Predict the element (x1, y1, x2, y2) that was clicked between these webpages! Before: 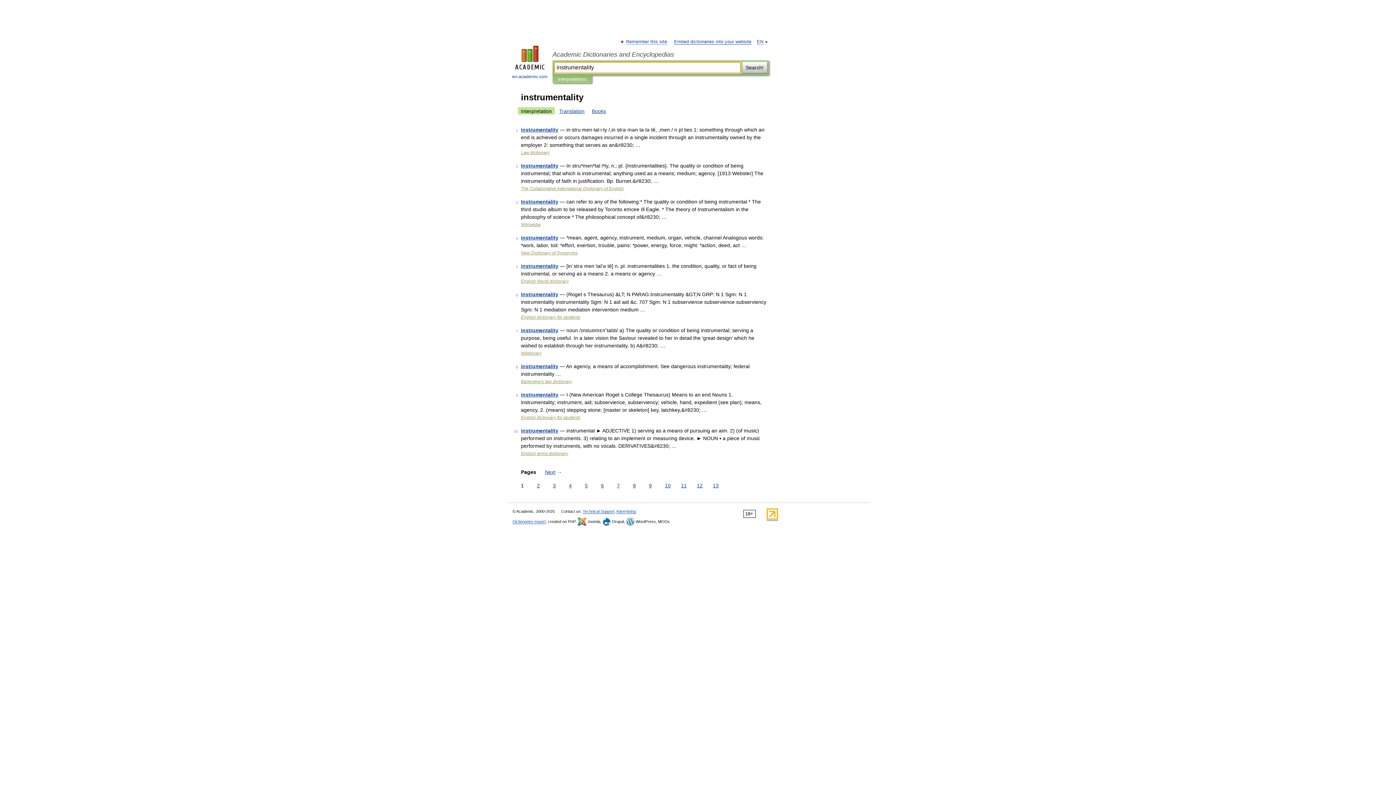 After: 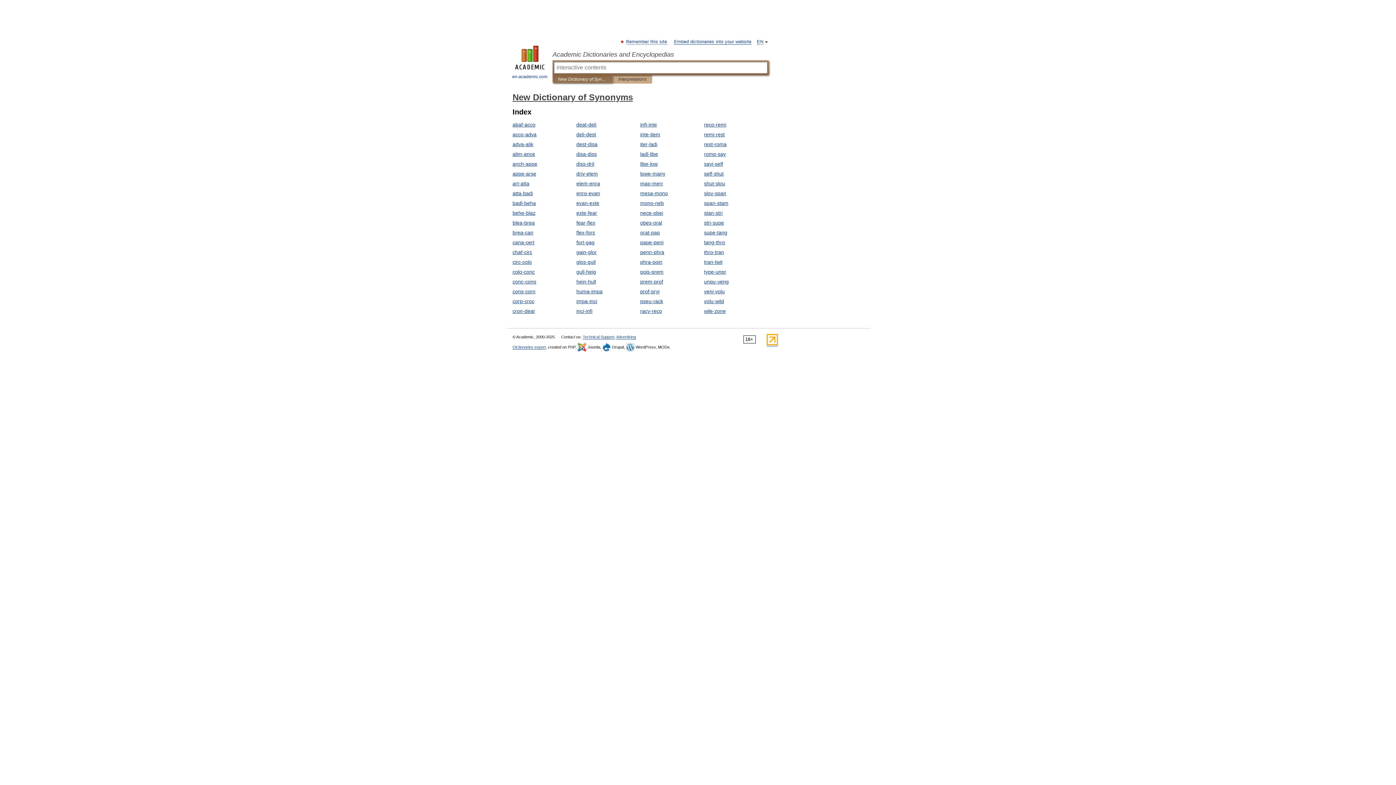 Action: bbox: (521, 250, 577, 255) label: New Dictionary of Synonyms